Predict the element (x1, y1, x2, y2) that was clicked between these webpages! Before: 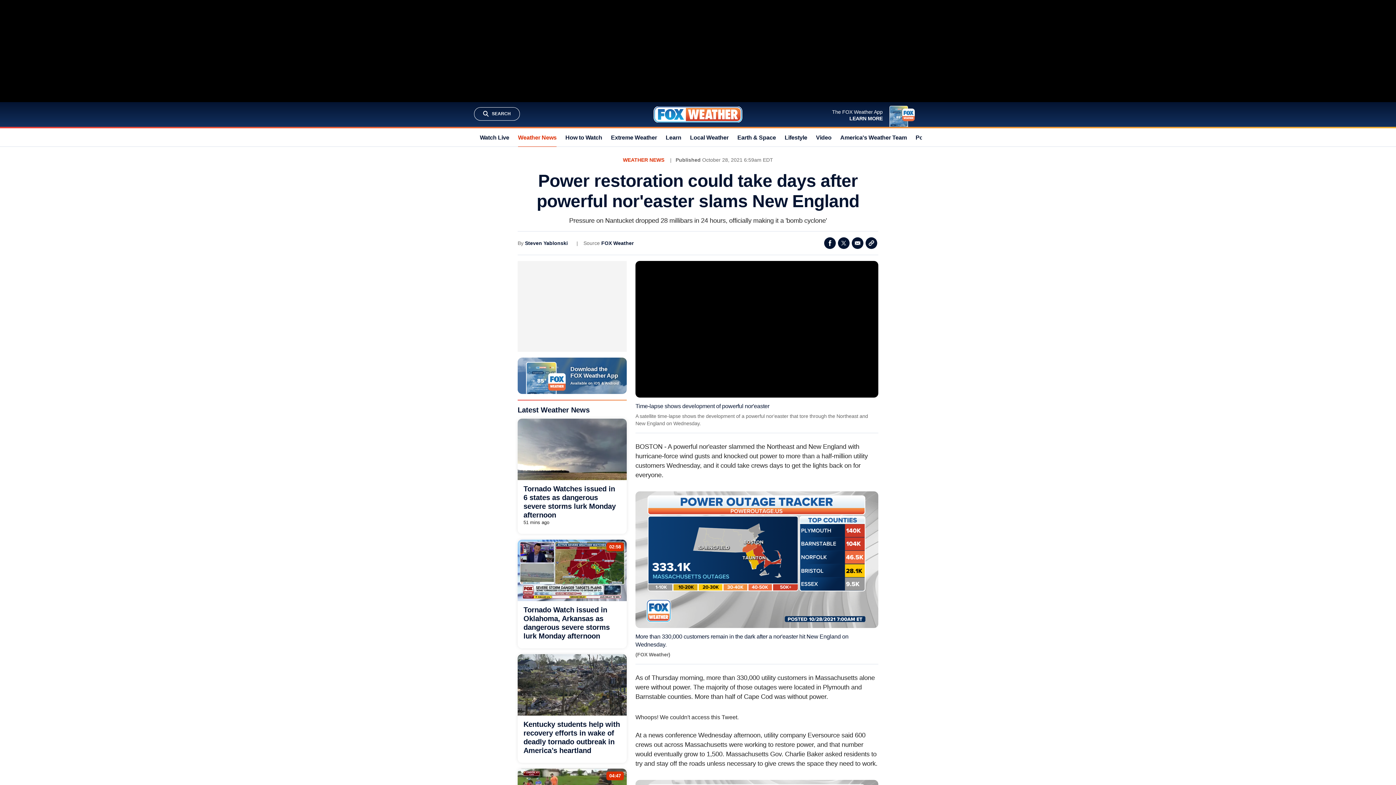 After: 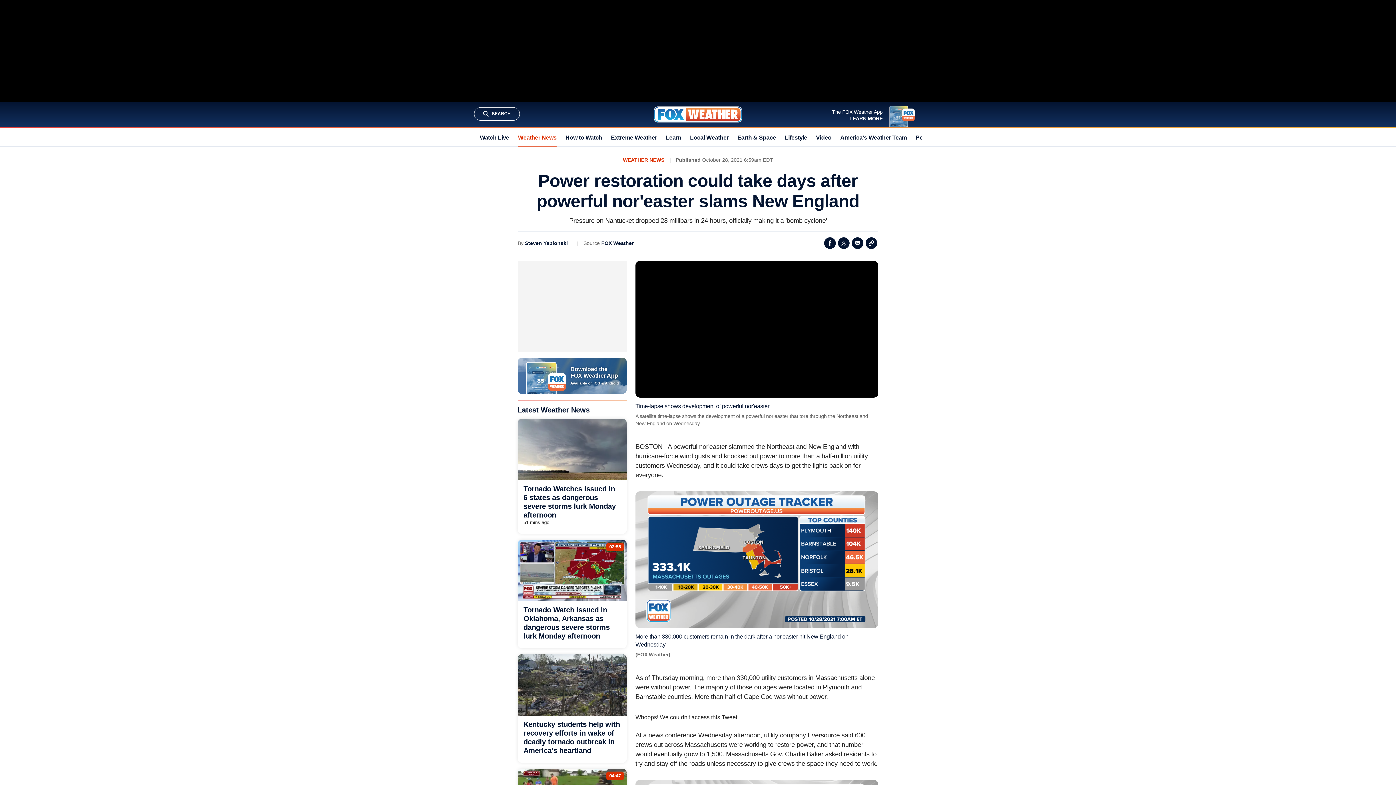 Action: bbox: (635, 403, 769, 409) label: Time-lapse shows development of powerful nor'easter